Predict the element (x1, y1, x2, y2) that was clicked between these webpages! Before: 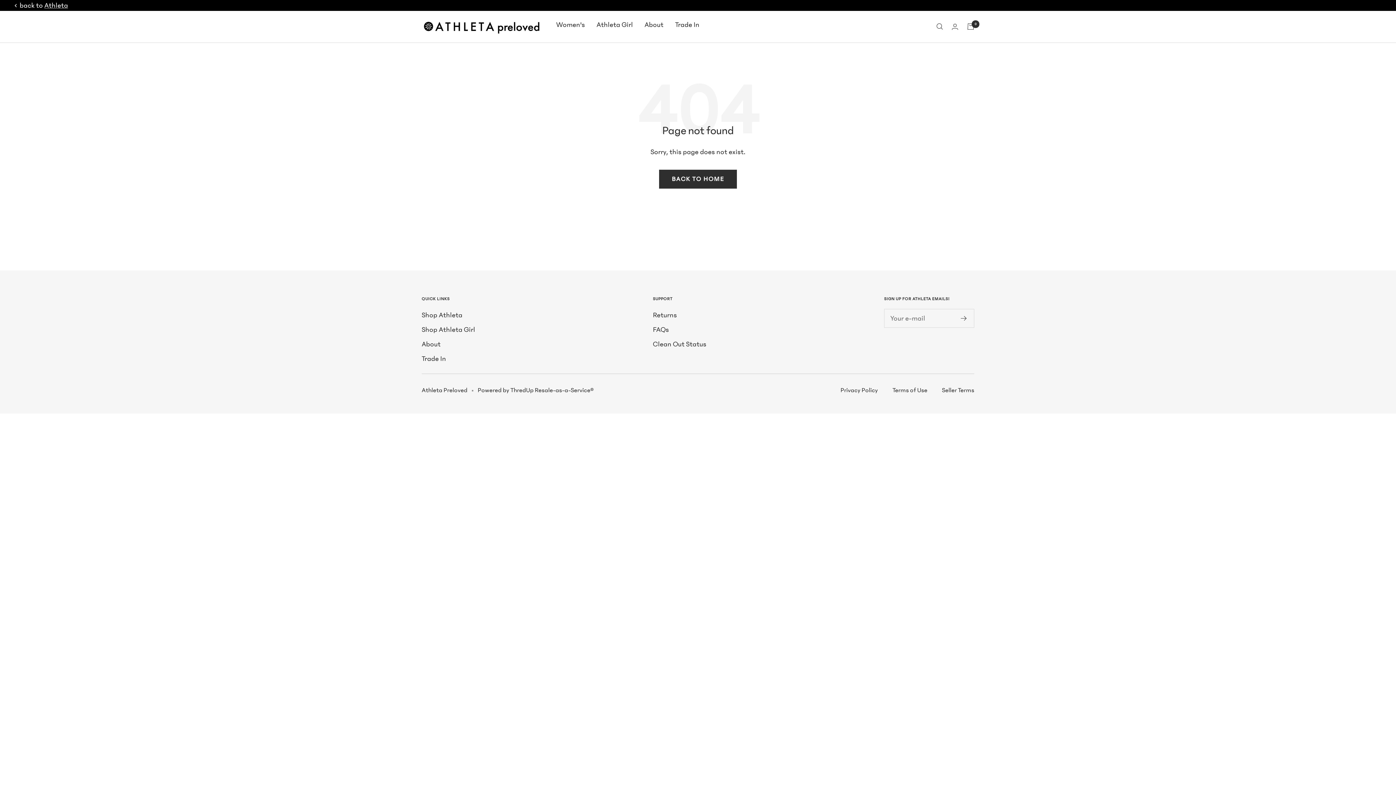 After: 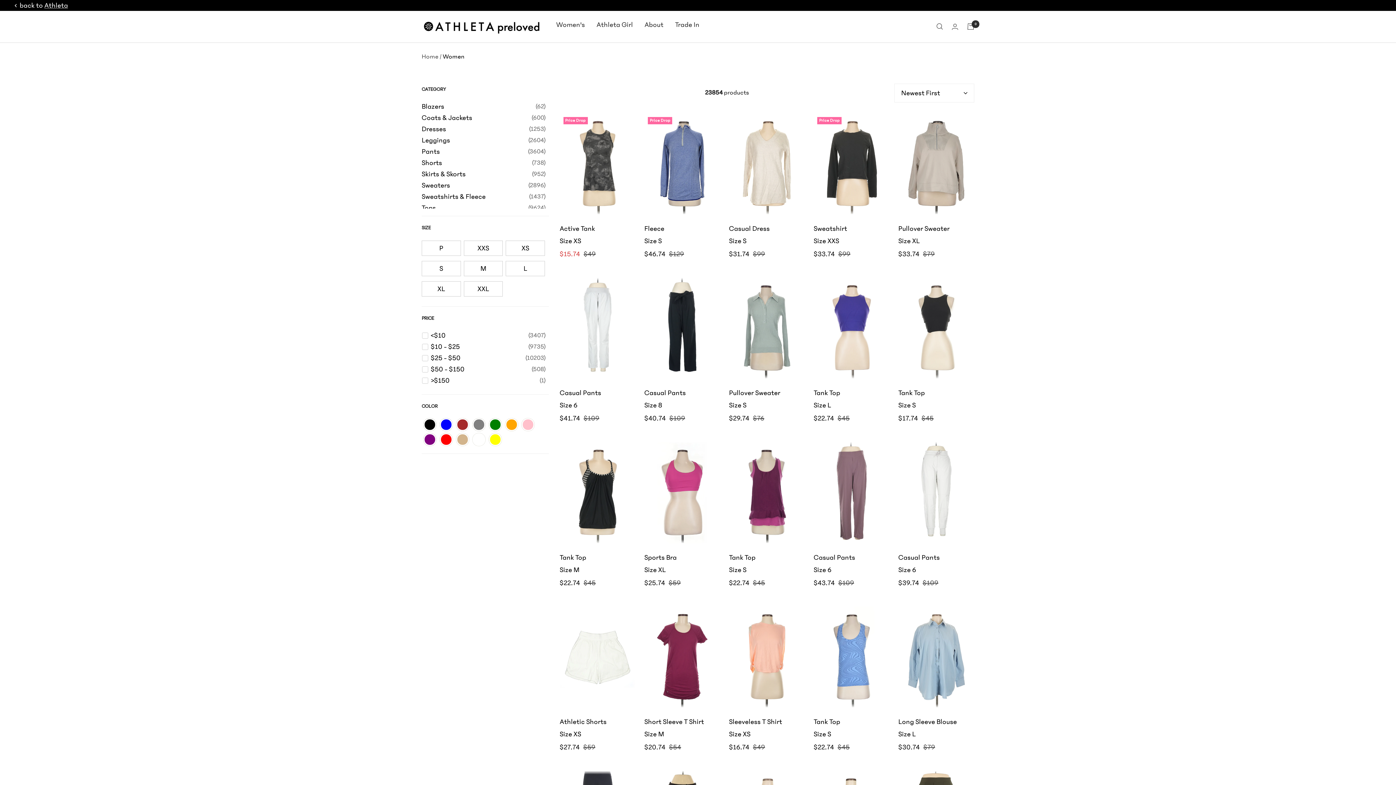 Action: label: Shop Athleta bbox: (421, 308, 462, 321)